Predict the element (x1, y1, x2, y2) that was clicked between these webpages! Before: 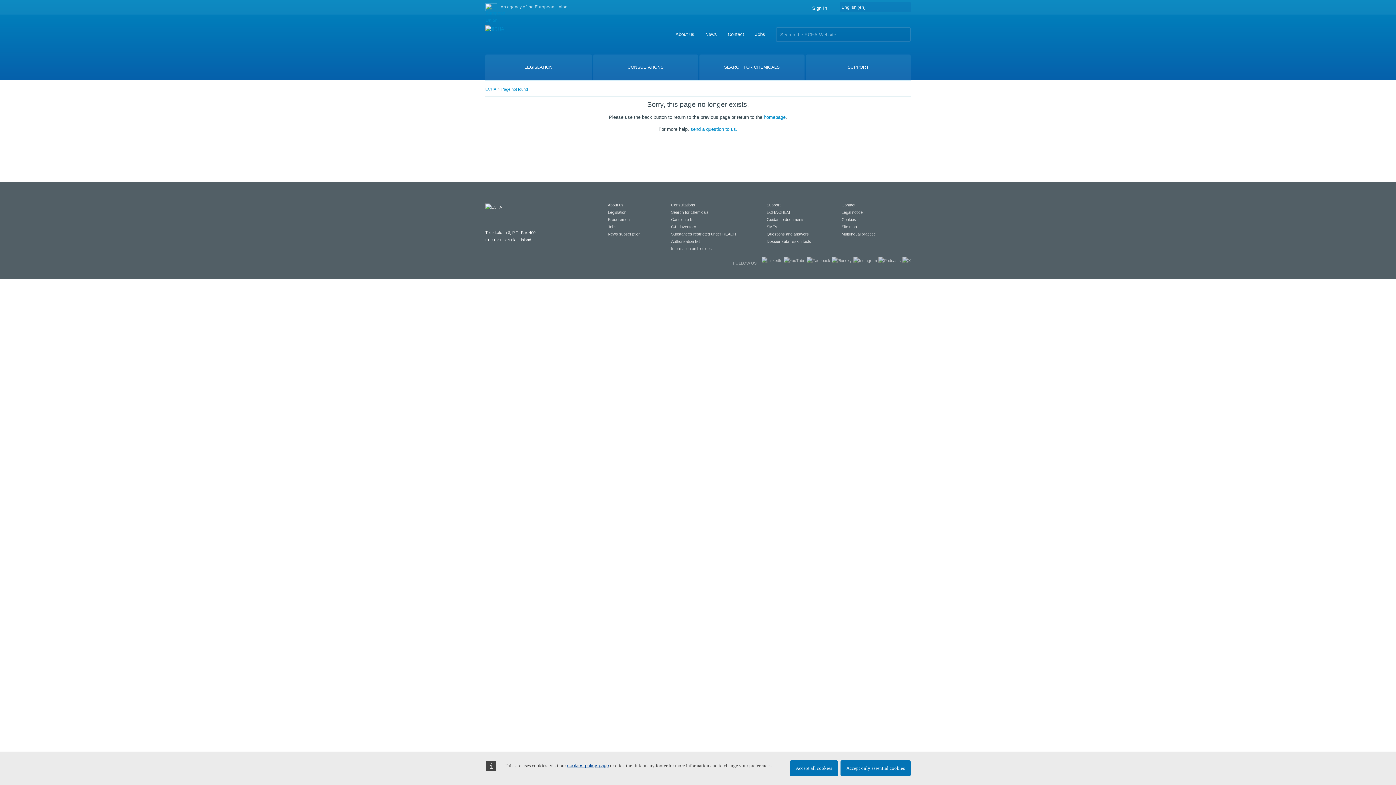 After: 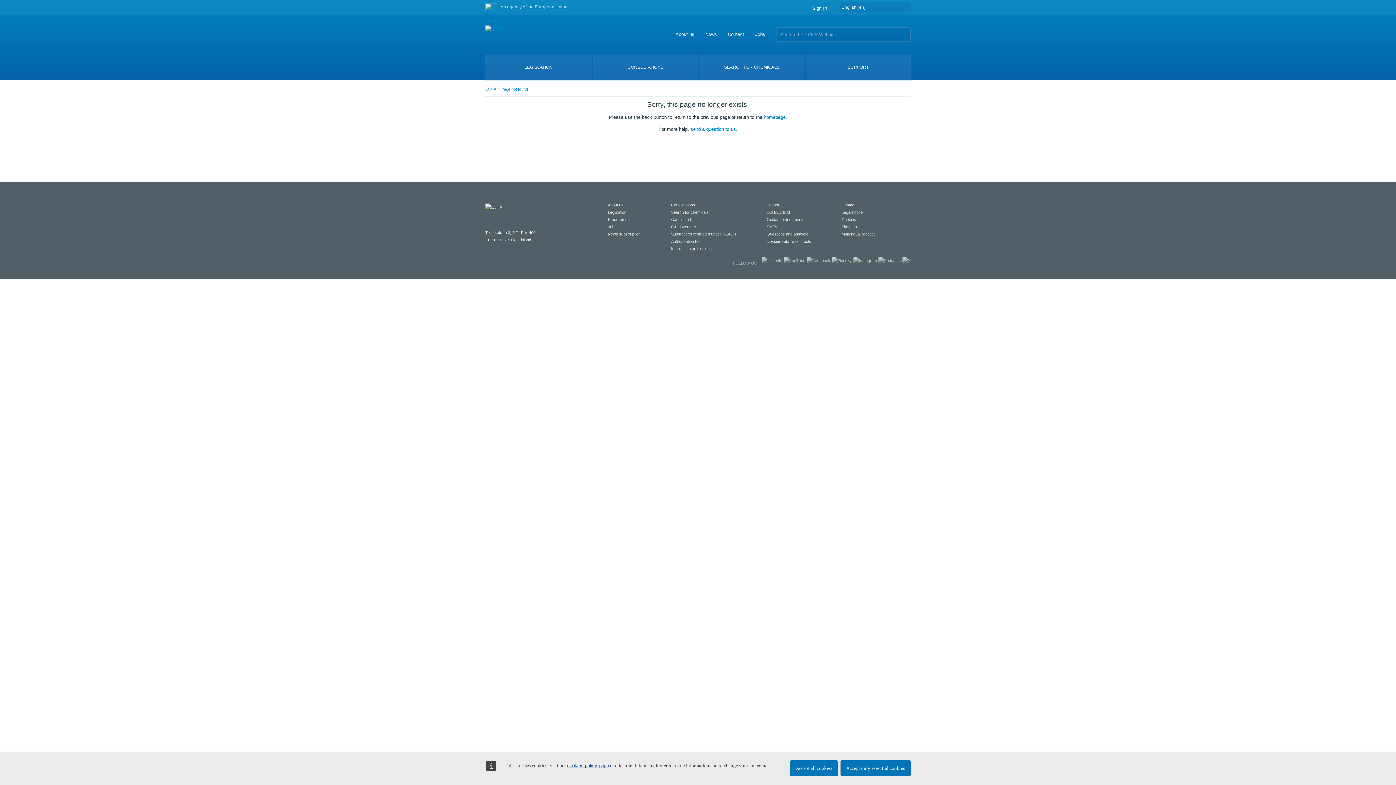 Action: label: News subscription bbox: (608, 232, 640, 236)